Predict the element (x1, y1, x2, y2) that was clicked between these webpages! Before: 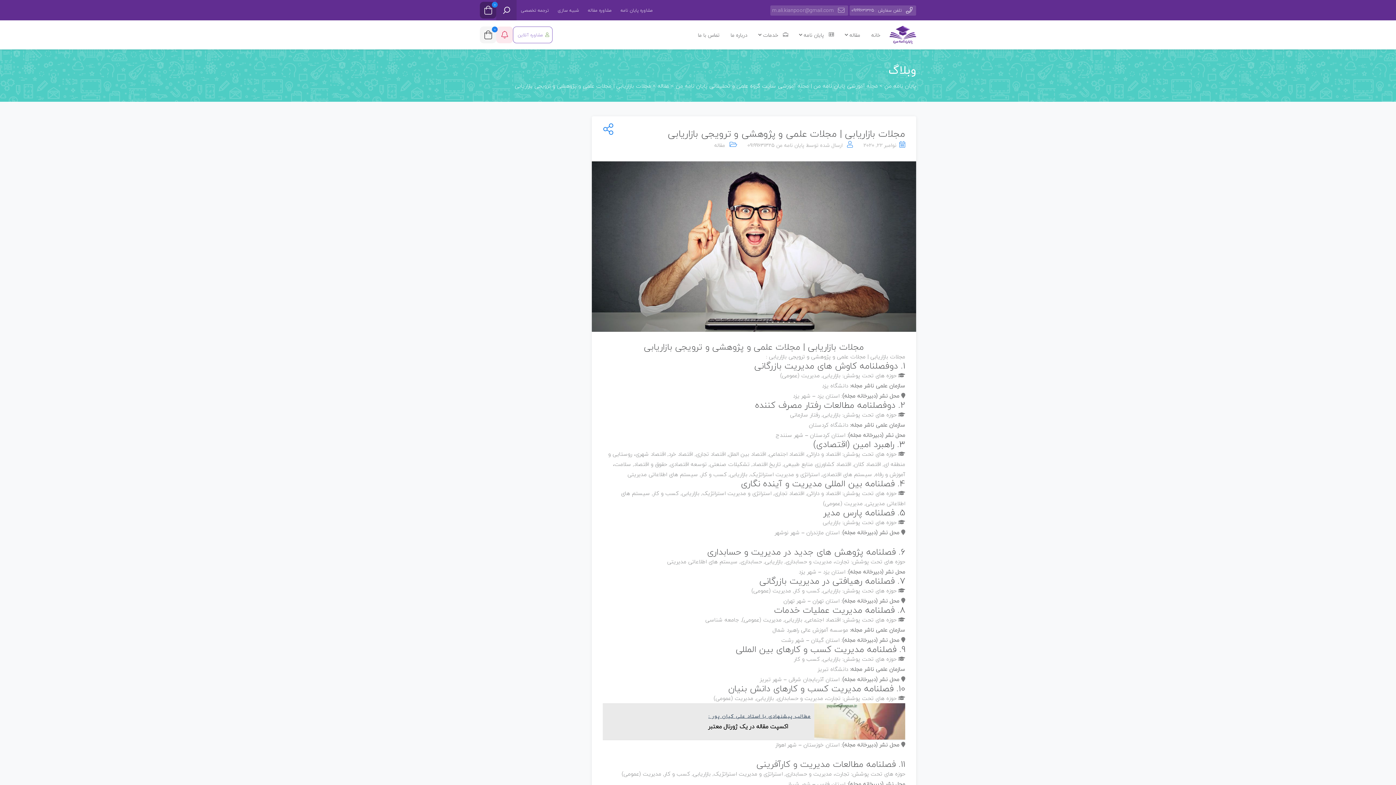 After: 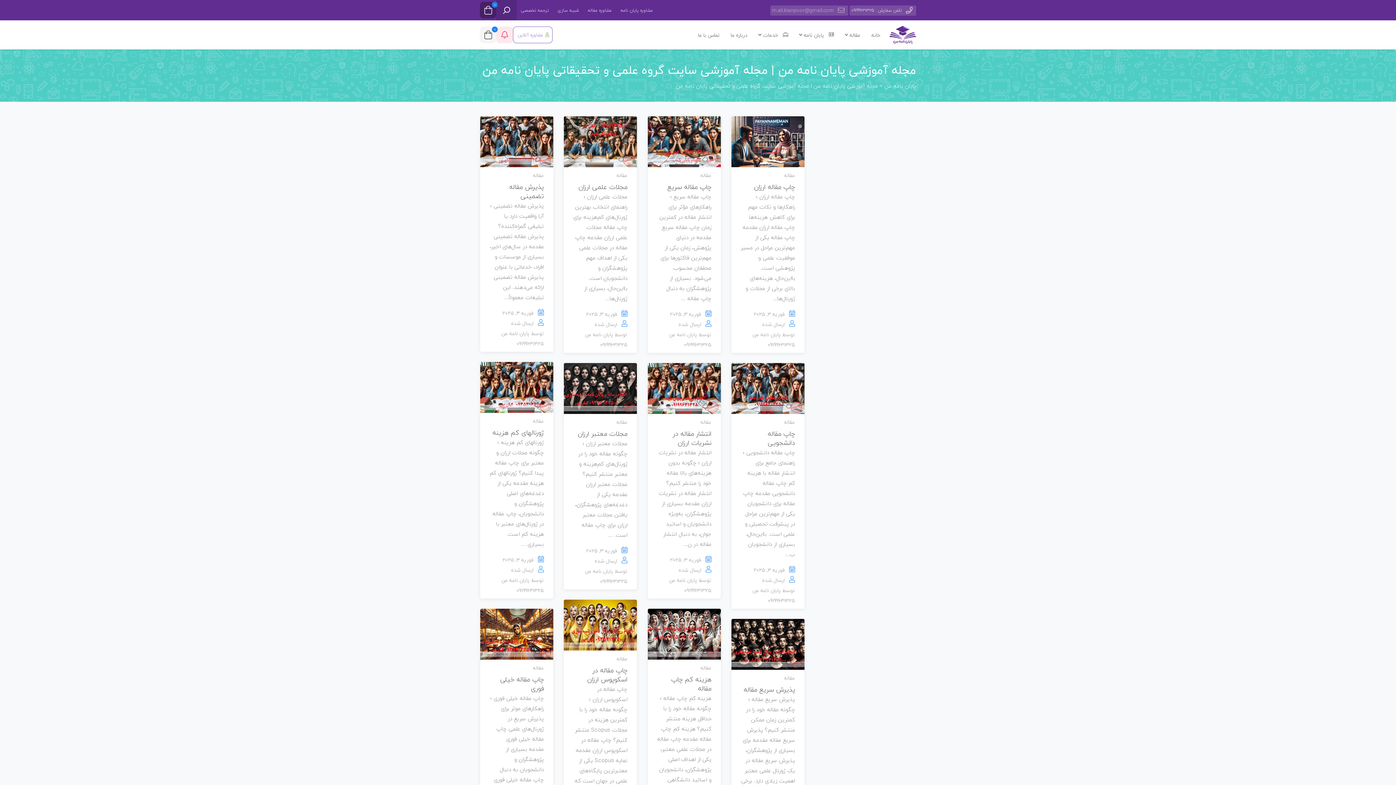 Action: label: مجله آموزشی پایان نامه من | مجله آموزشی سایت گروه علمی و تحقیقاتی پایان نامه من bbox: (676, 81, 878, 90)